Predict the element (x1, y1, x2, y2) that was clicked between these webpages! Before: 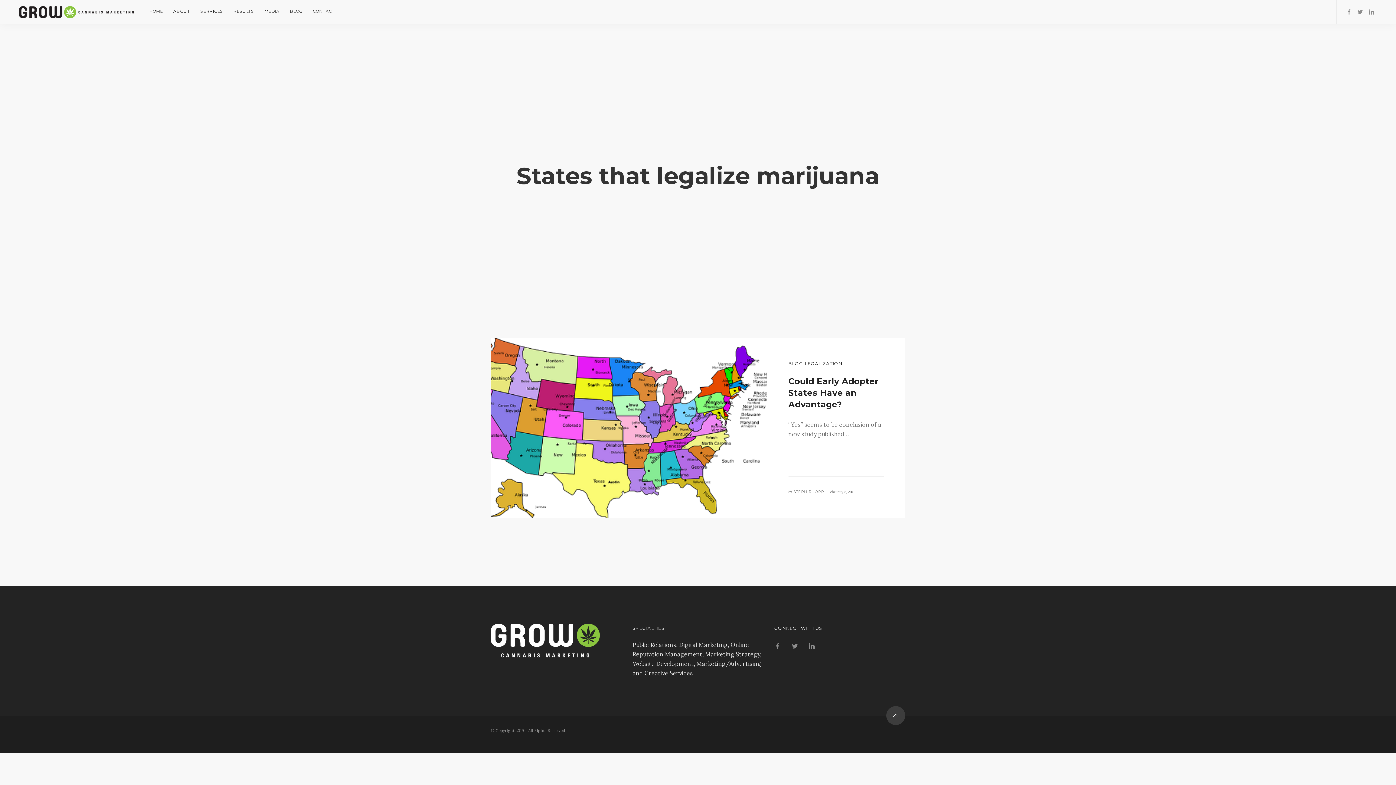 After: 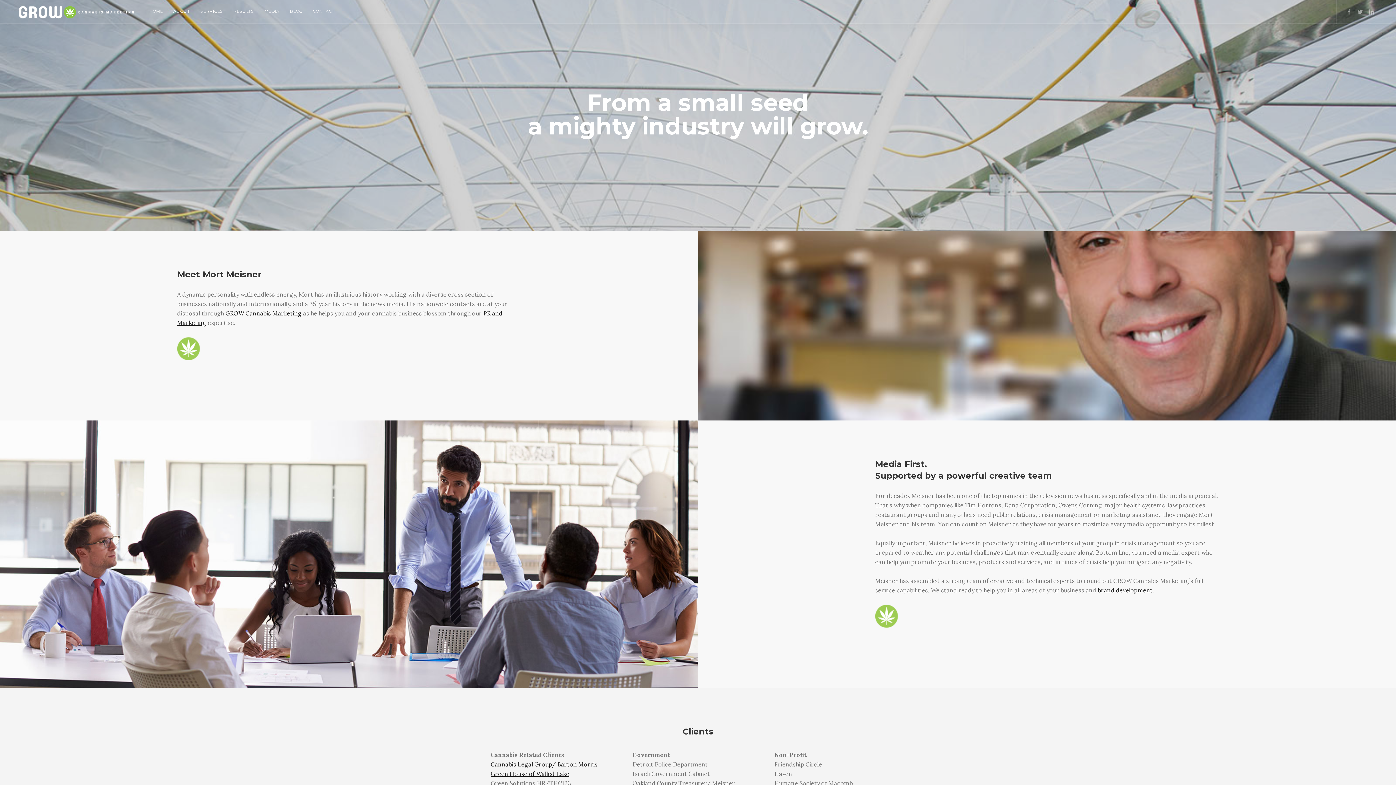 Action: label: ABOUT bbox: (168, 0, 195, 22)